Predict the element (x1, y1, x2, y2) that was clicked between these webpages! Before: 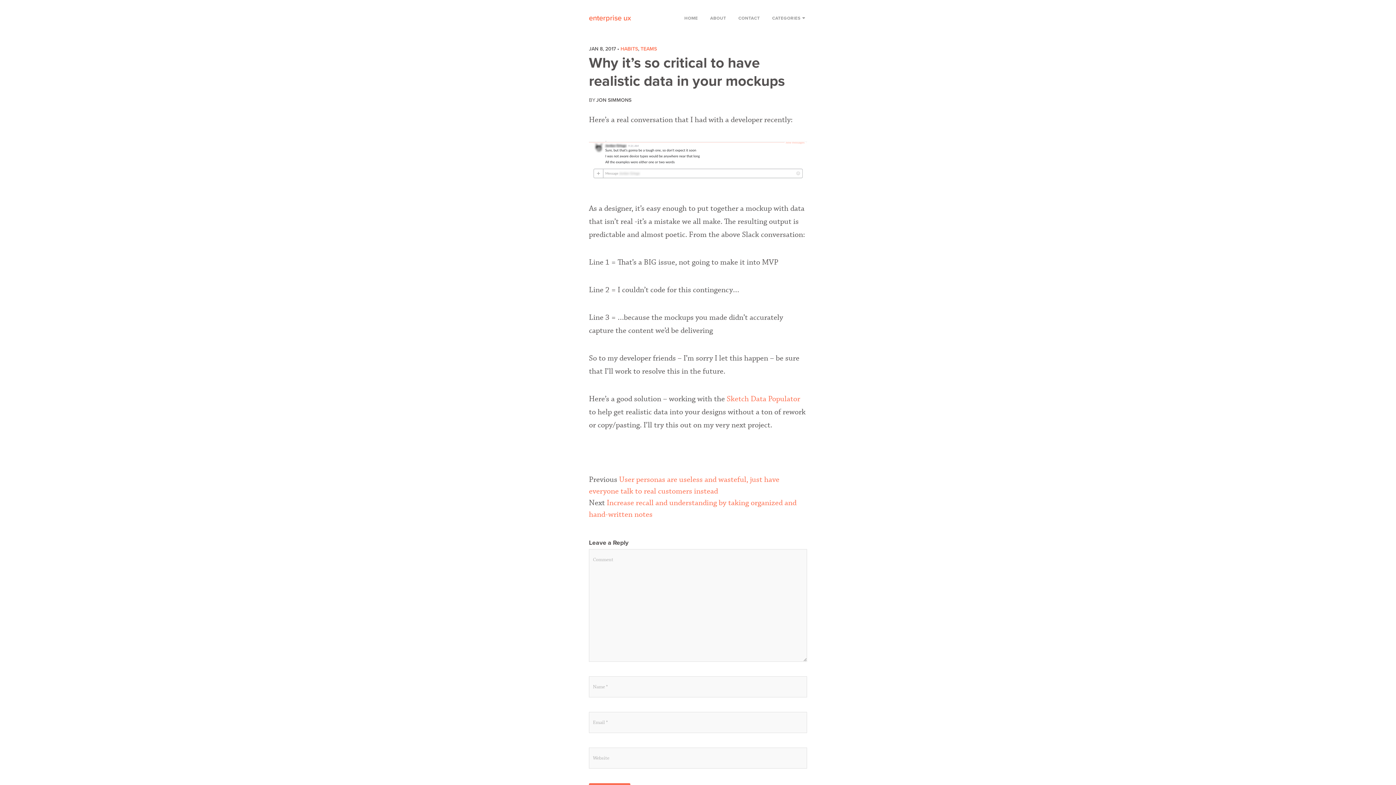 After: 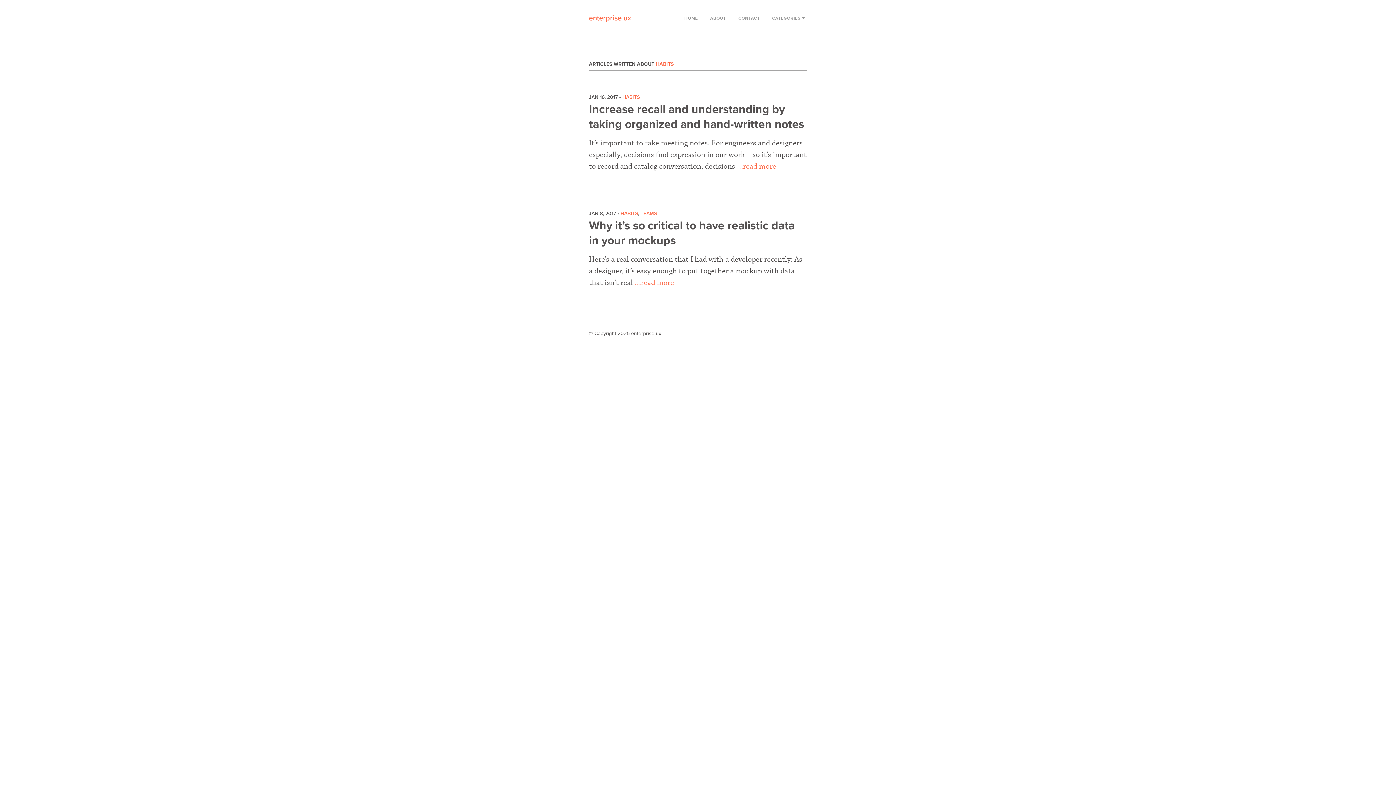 Action: bbox: (620, 45, 638, 52) label: HABITS